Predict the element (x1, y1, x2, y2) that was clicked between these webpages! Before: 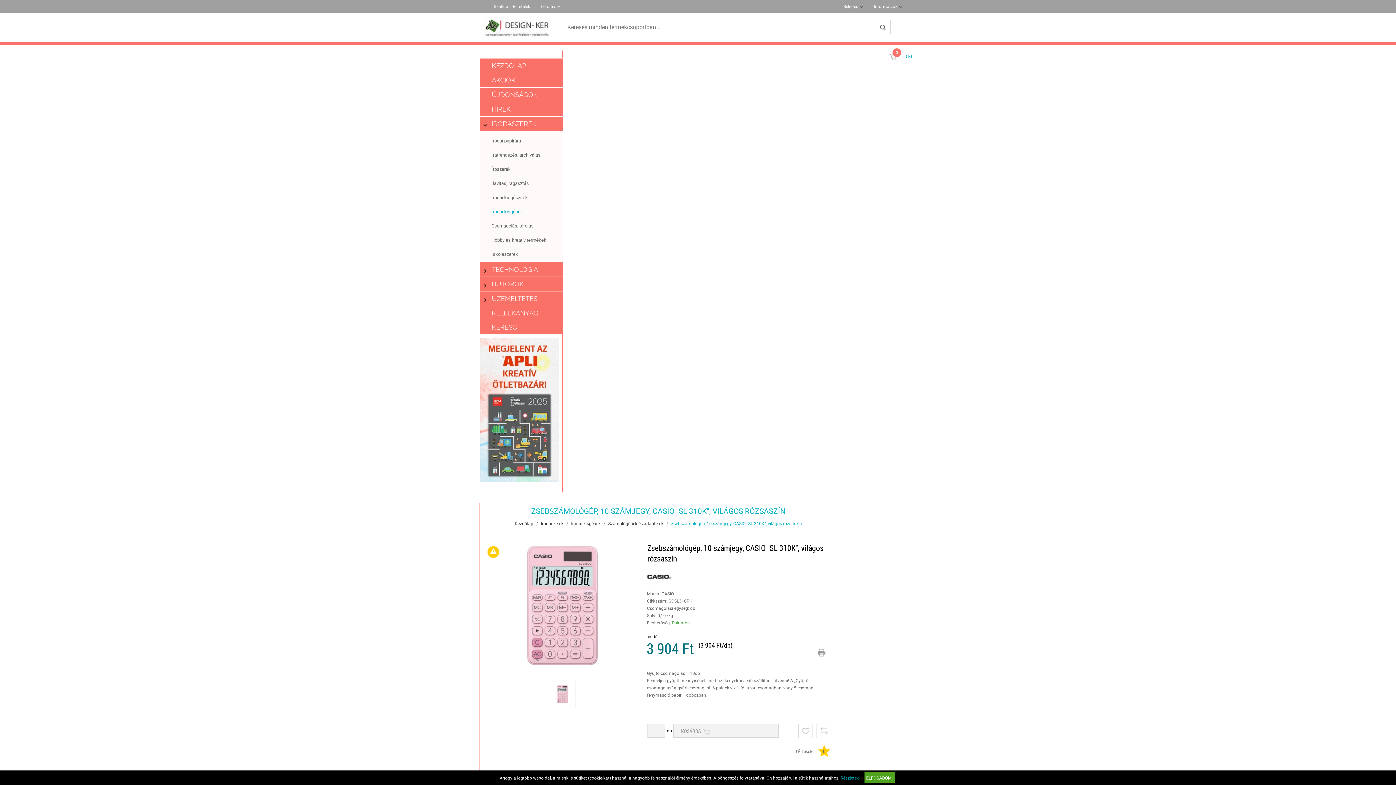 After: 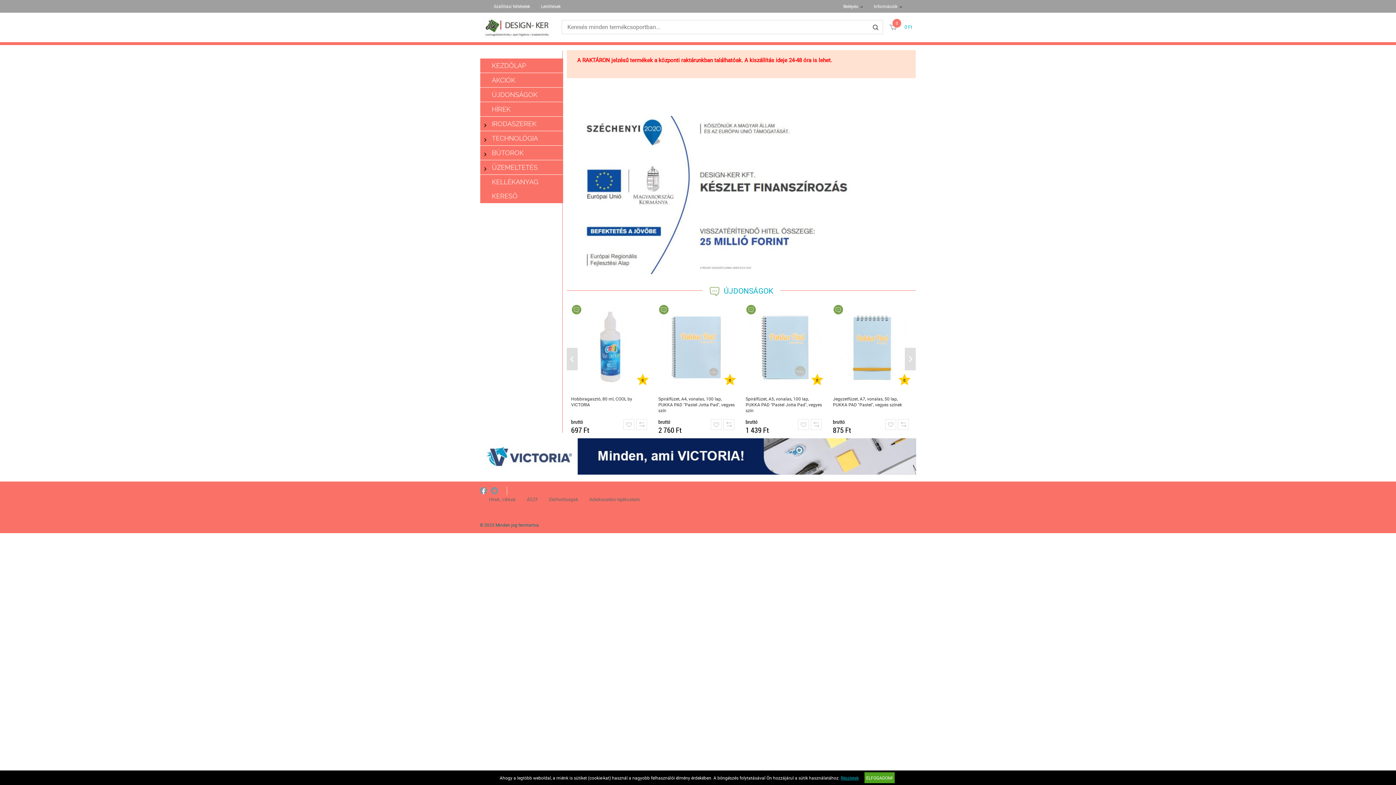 Action: label: KEZDŐLAP bbox: (480, 58, 563, 72)